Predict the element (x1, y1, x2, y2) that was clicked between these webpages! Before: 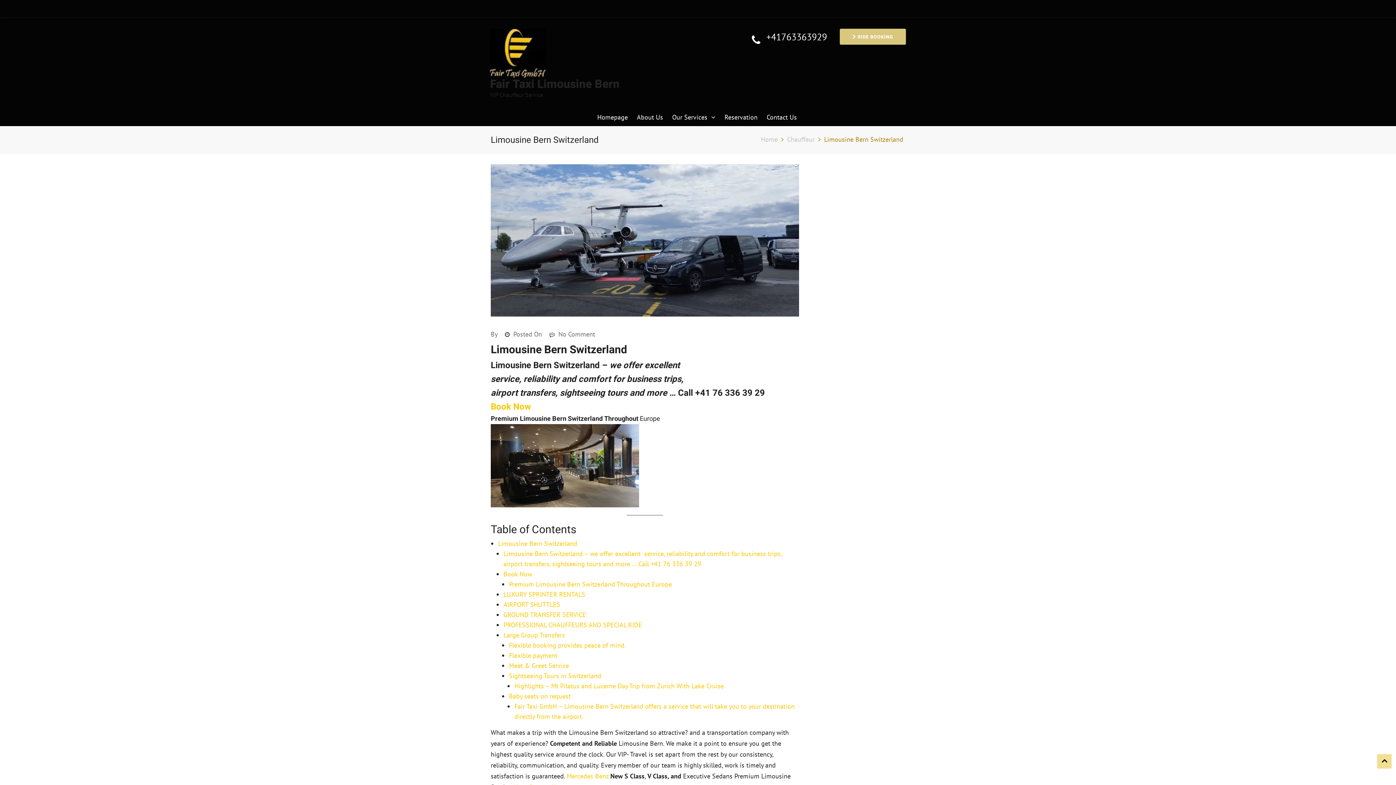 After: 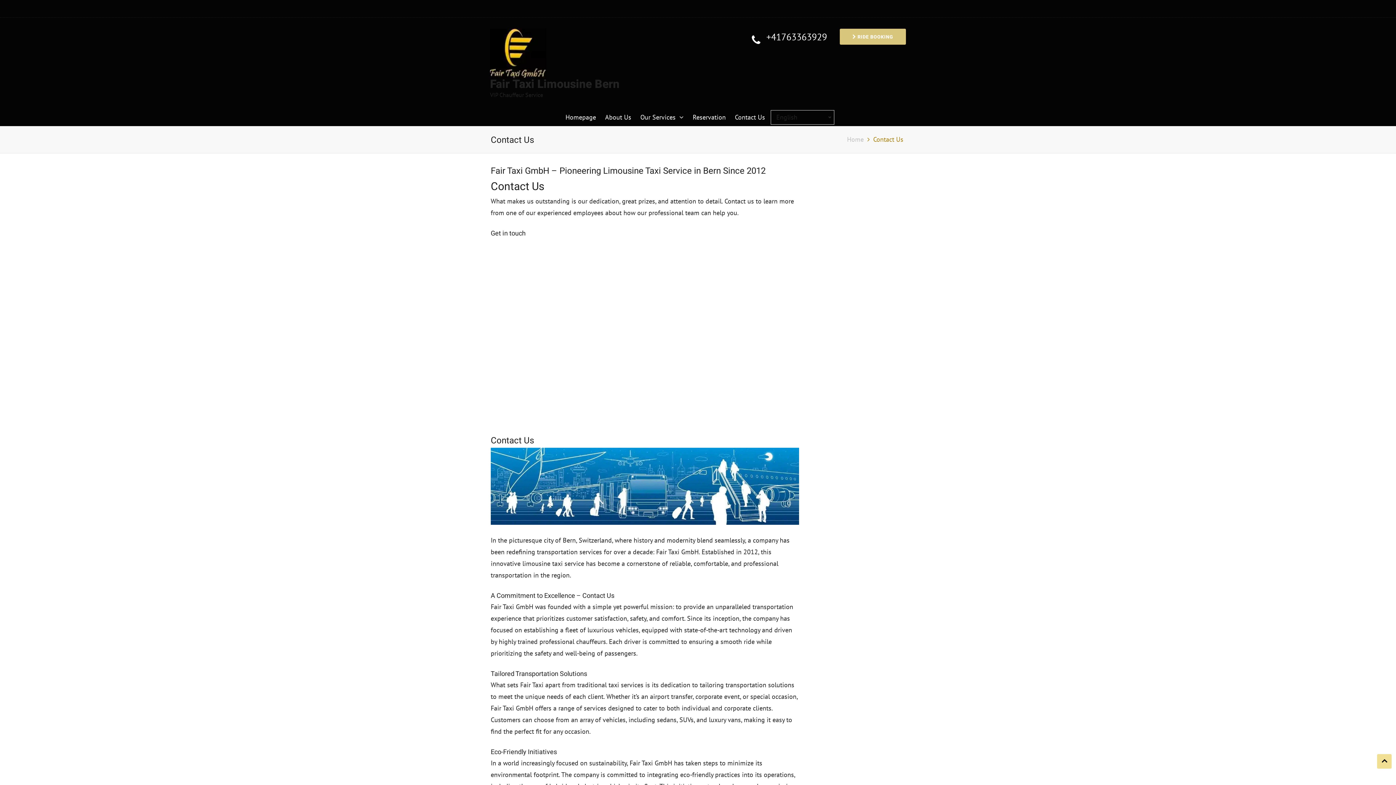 Action: label: Contact Us bbox: (763, 108, 800, 126)